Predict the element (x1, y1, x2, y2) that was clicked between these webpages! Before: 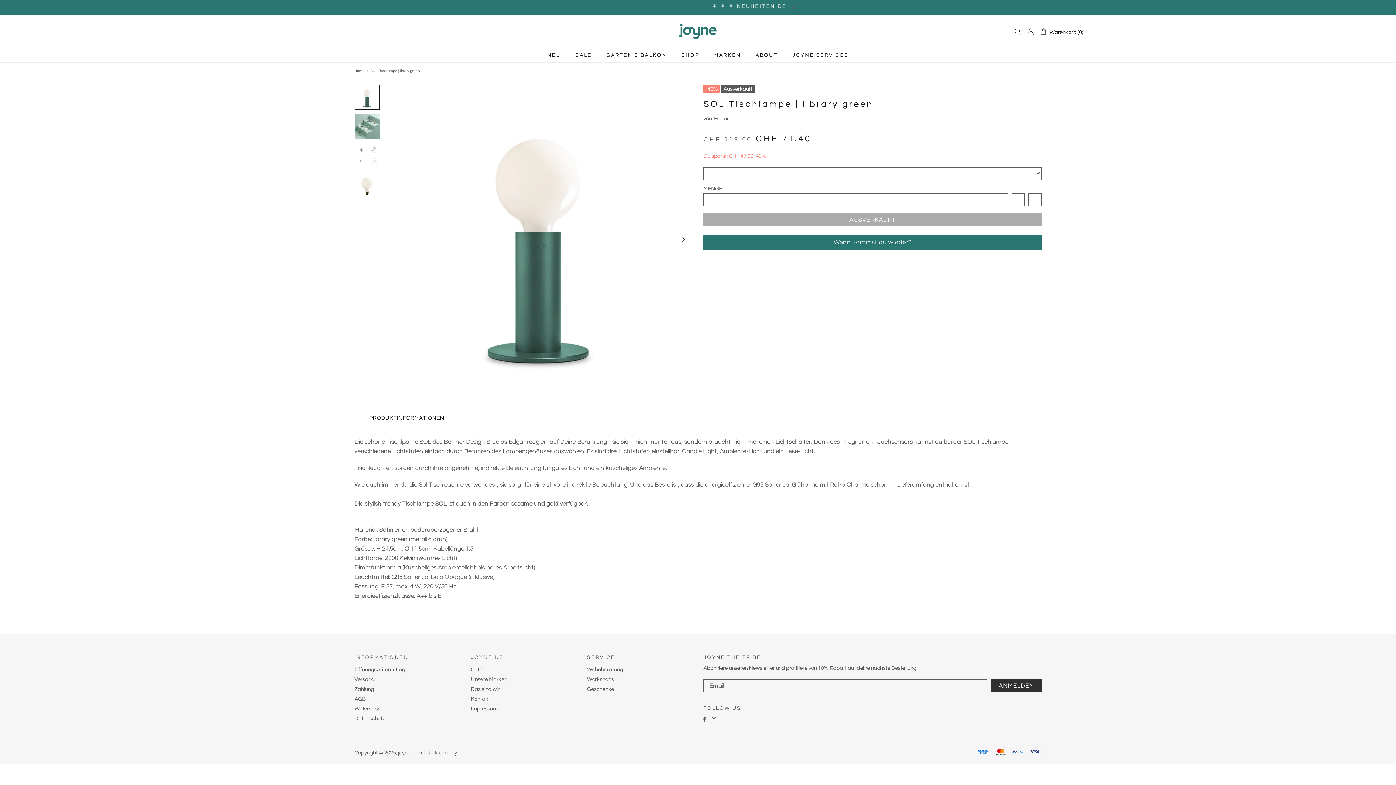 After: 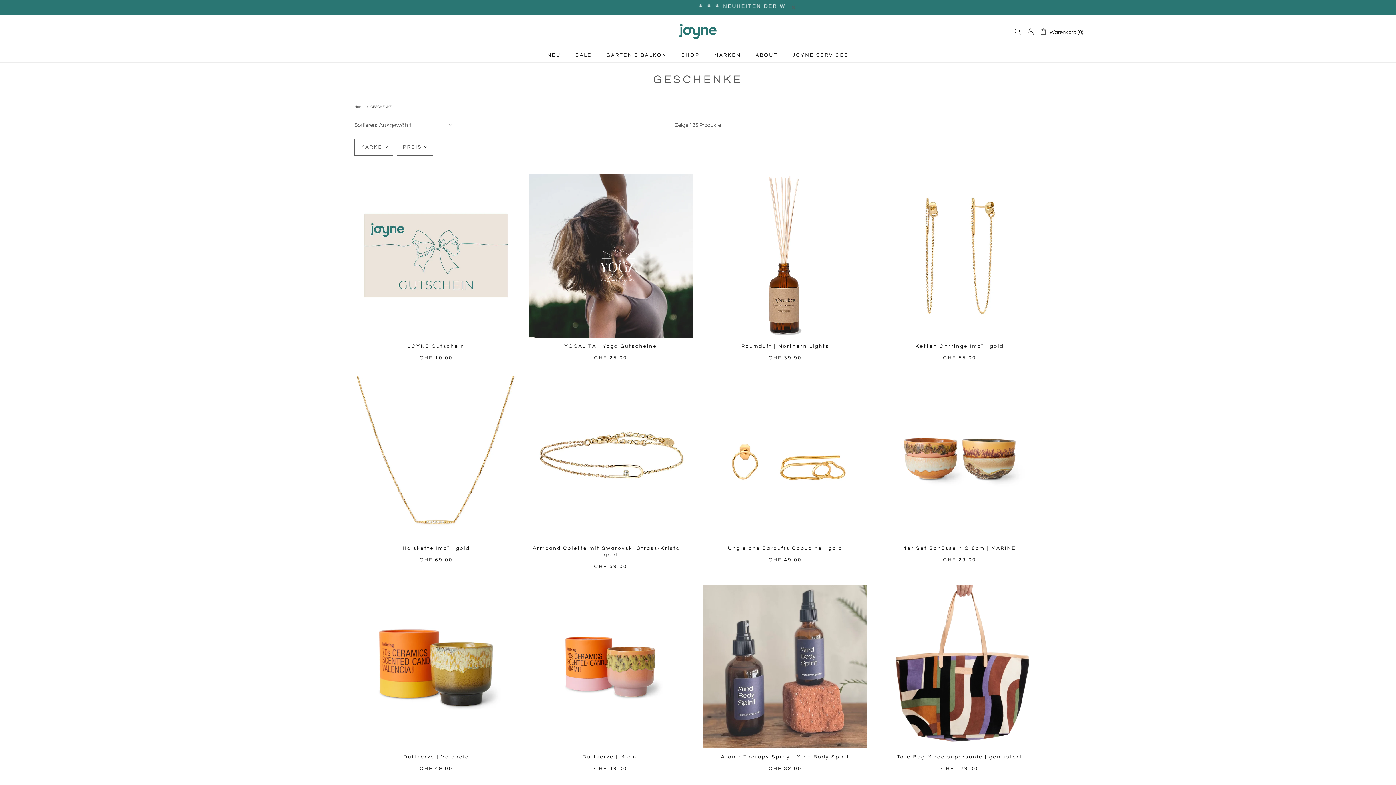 Action: label: Geschenke bbox: (587, 686, 614, 693)